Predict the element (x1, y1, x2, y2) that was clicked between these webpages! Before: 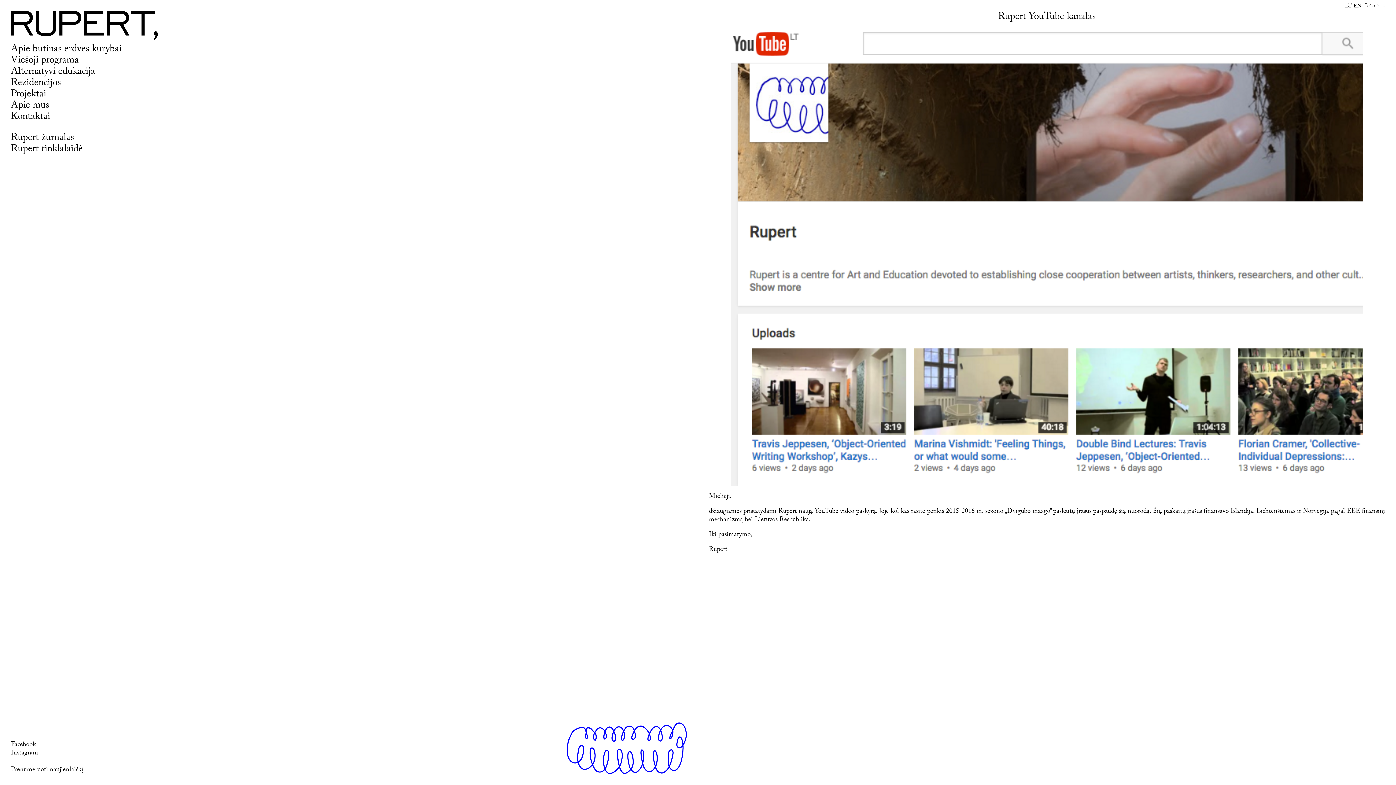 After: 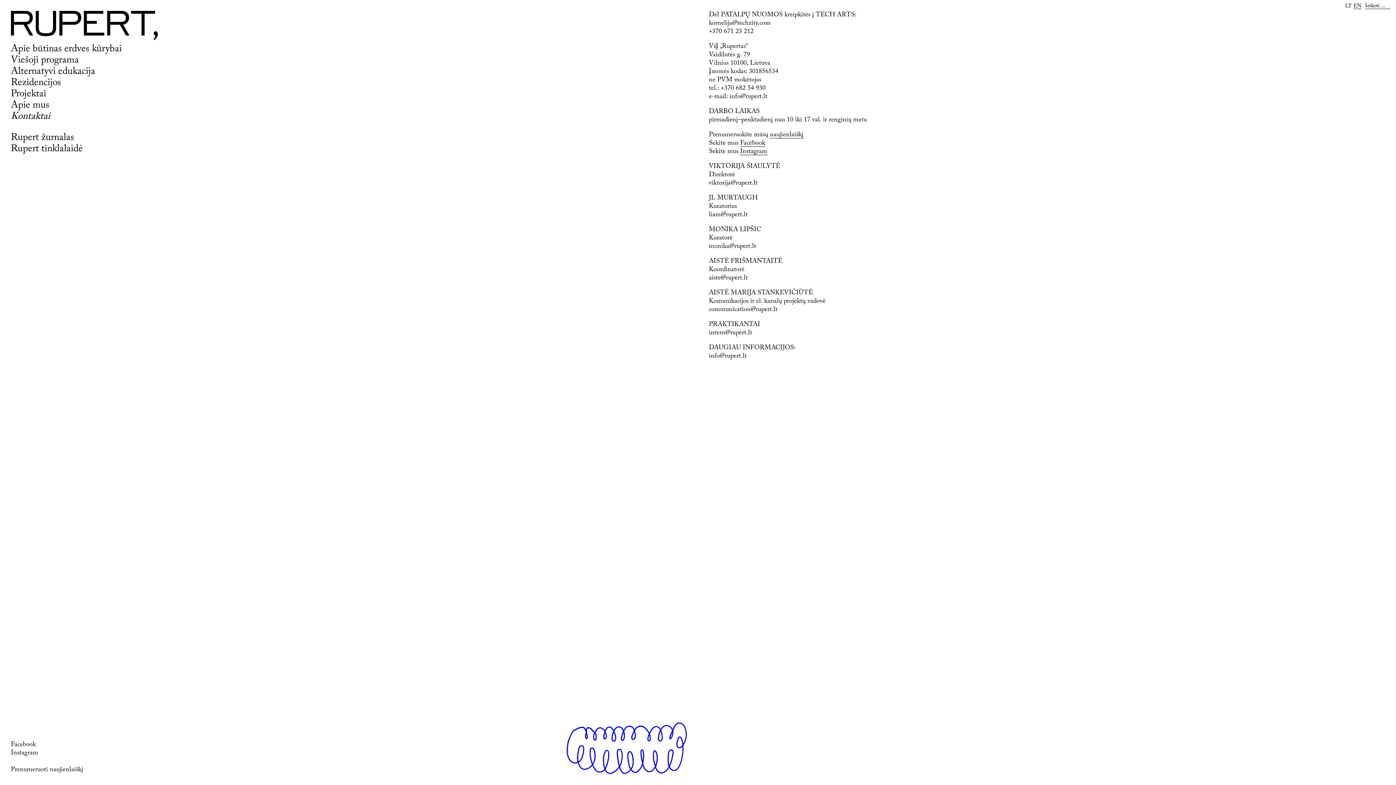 Action: bbox: (10, 111, 50, 121) label: Kontaktai